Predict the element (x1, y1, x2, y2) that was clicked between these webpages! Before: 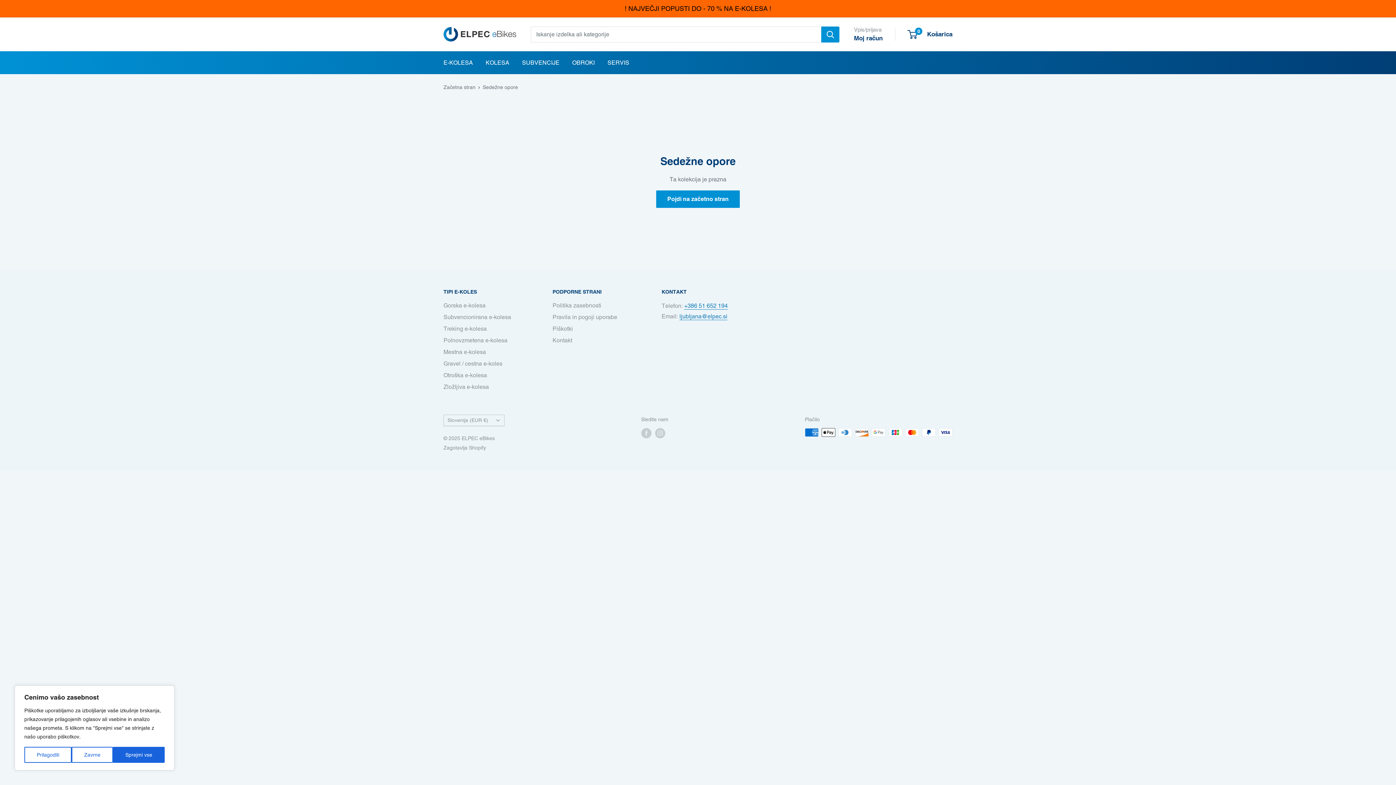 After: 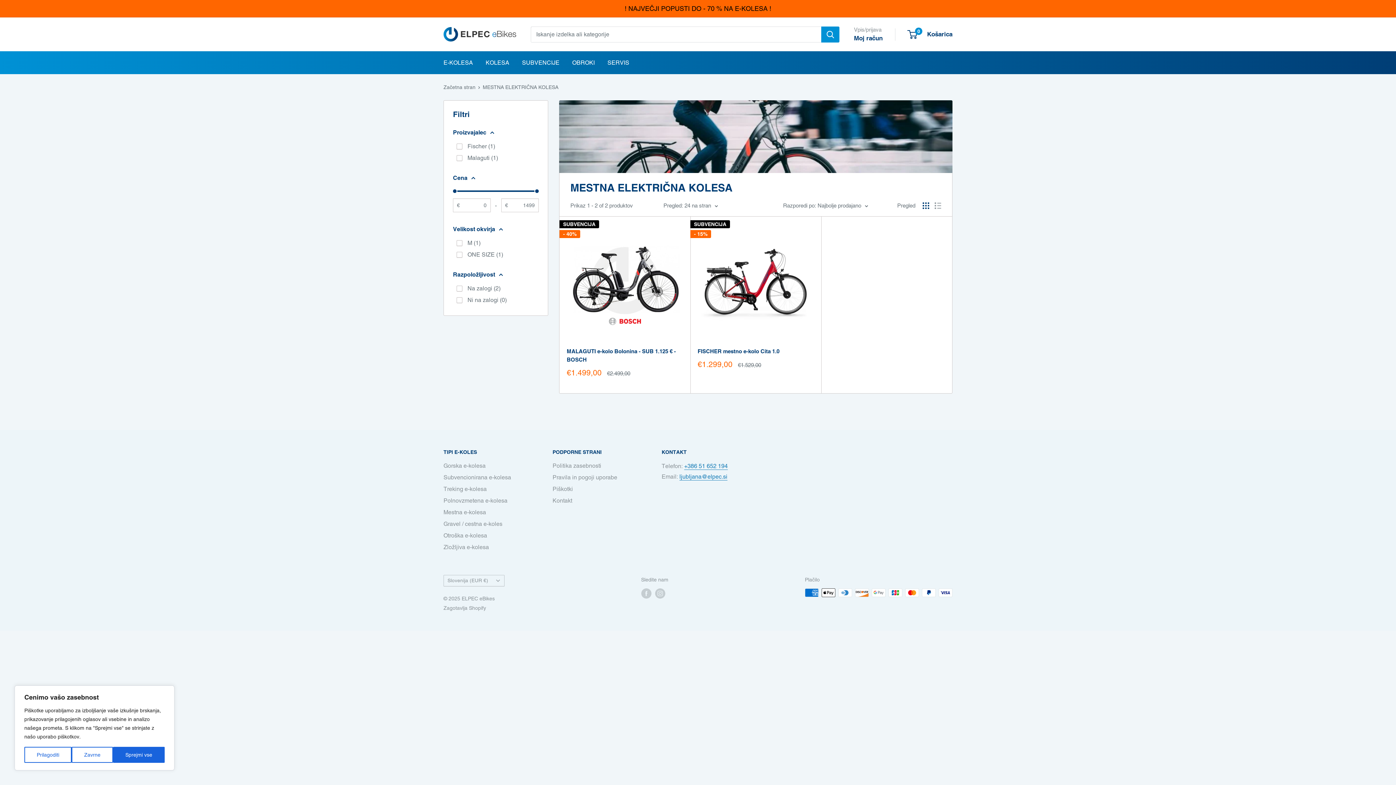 Action: label: Mestna e-kolesa bbox: (443, 346, 527, 358)